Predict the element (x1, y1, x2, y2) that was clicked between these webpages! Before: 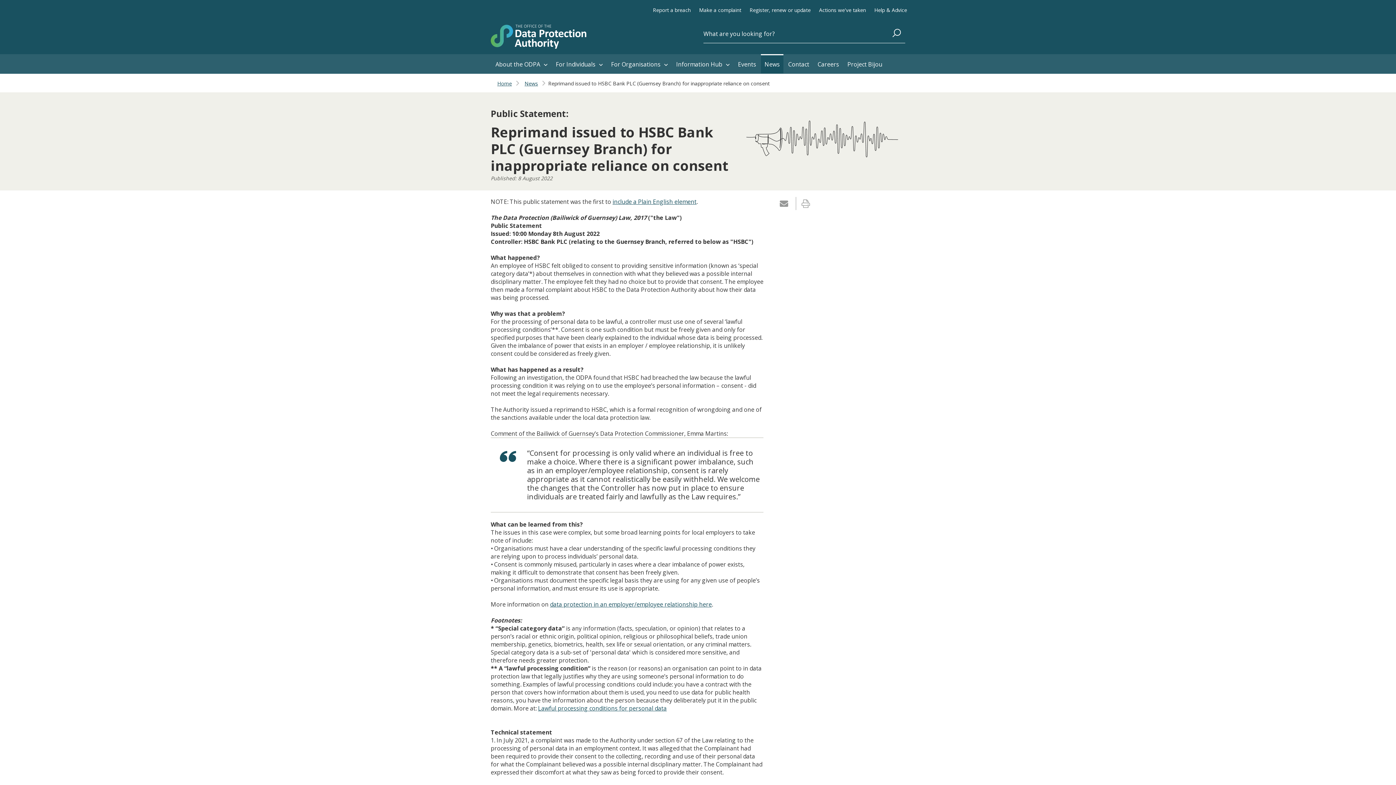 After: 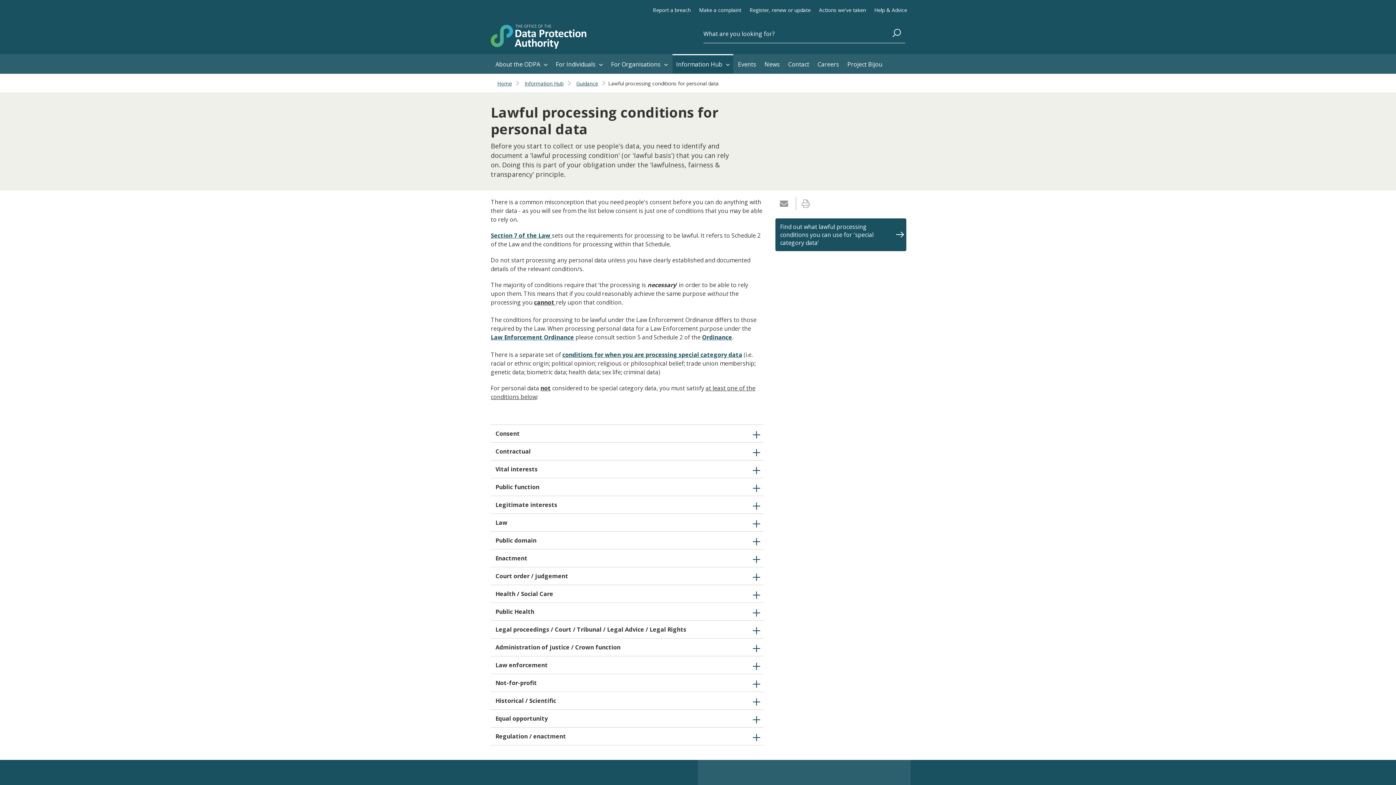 Action: label: Lawful processing conditions for personal data bbox: (538, 704, 666, 712)